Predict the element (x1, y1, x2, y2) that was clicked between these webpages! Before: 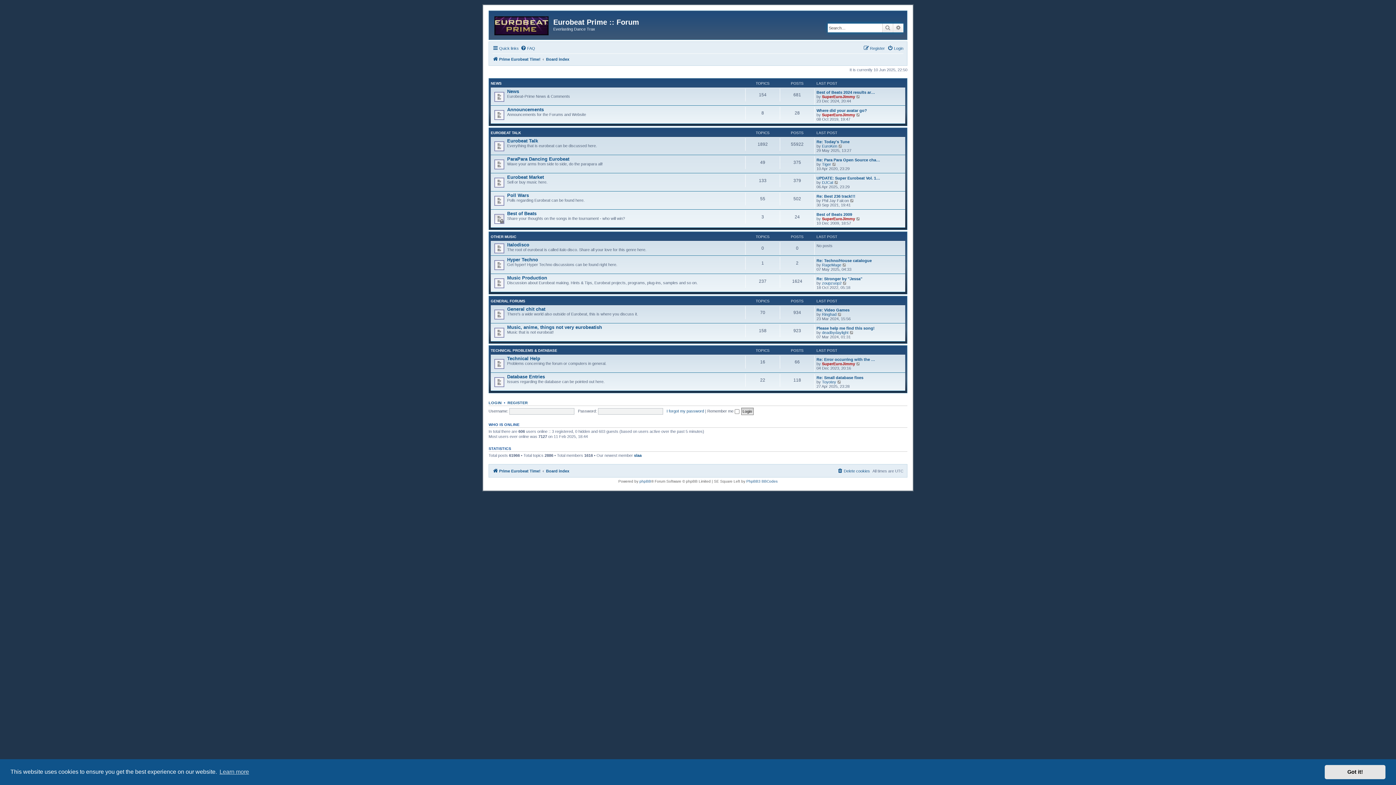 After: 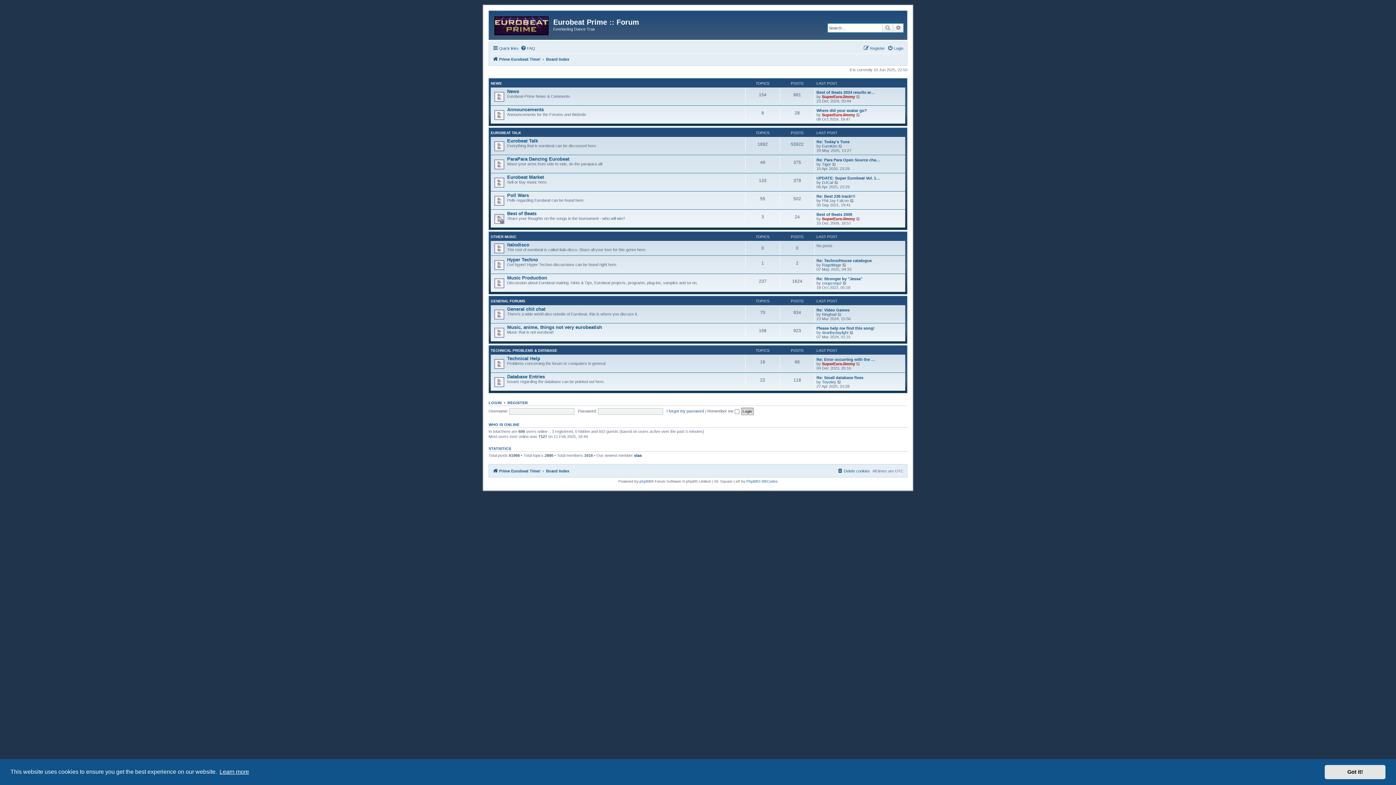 Action: bbox: (218, 766, 250, 777) label: learn more about cookies